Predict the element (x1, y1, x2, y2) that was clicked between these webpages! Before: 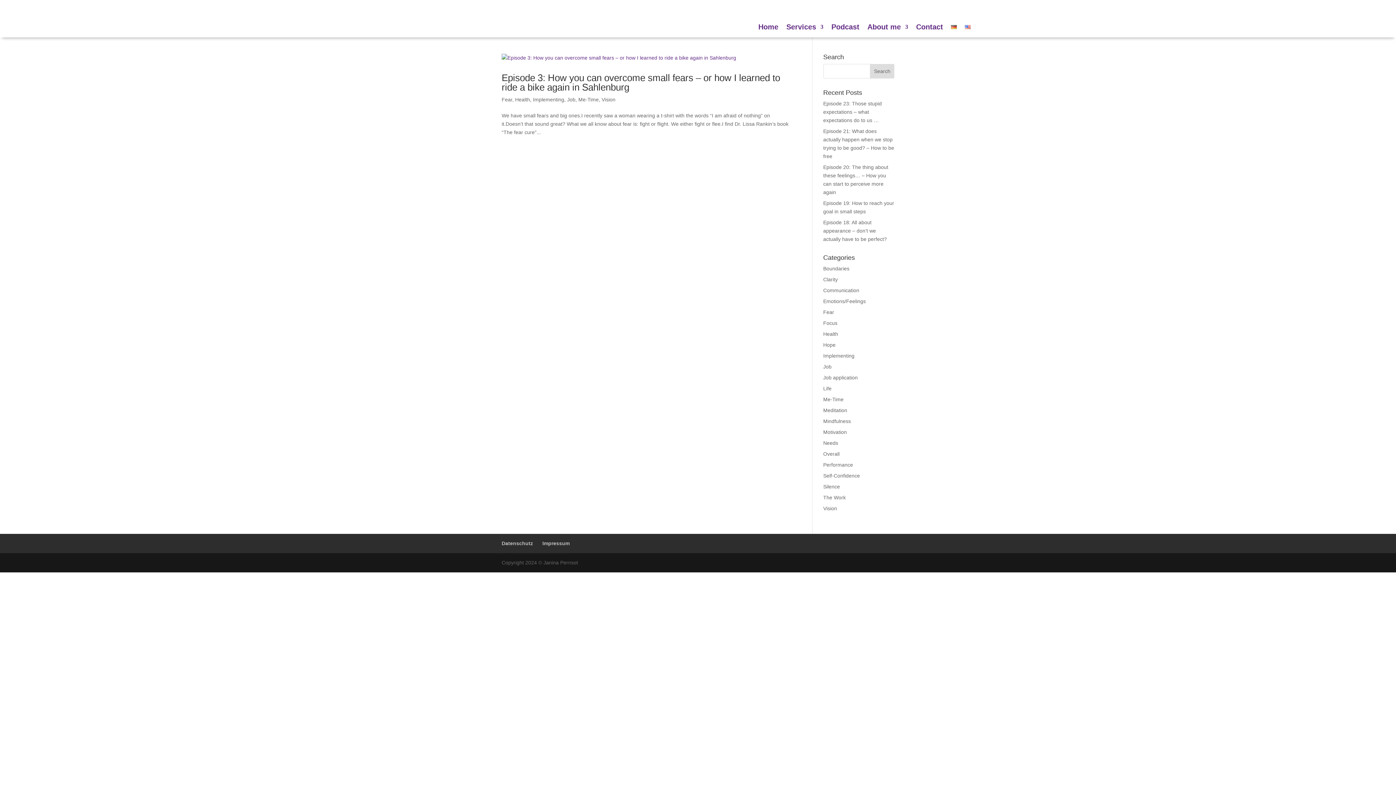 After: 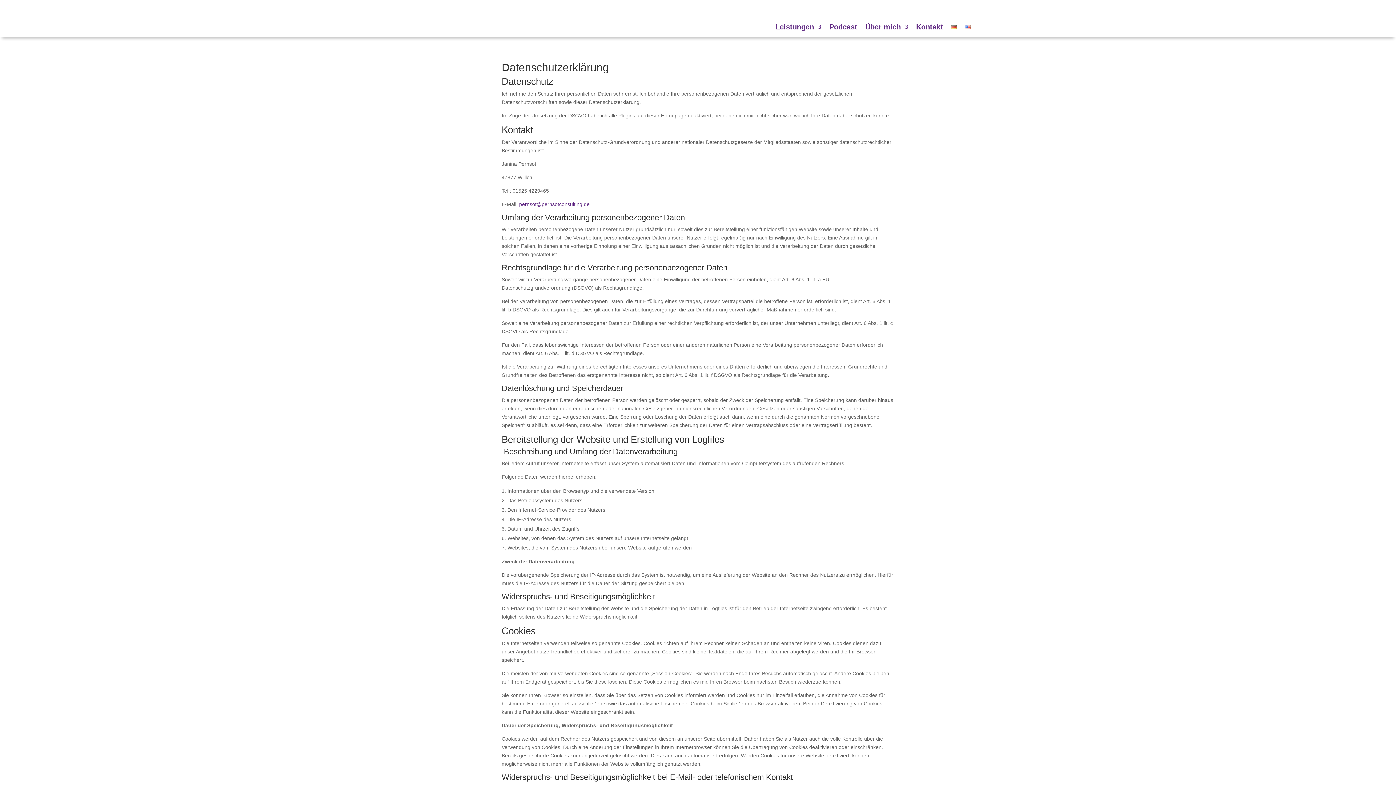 Action: bbox: (501, 540, 533, 546) label: Datenschutz